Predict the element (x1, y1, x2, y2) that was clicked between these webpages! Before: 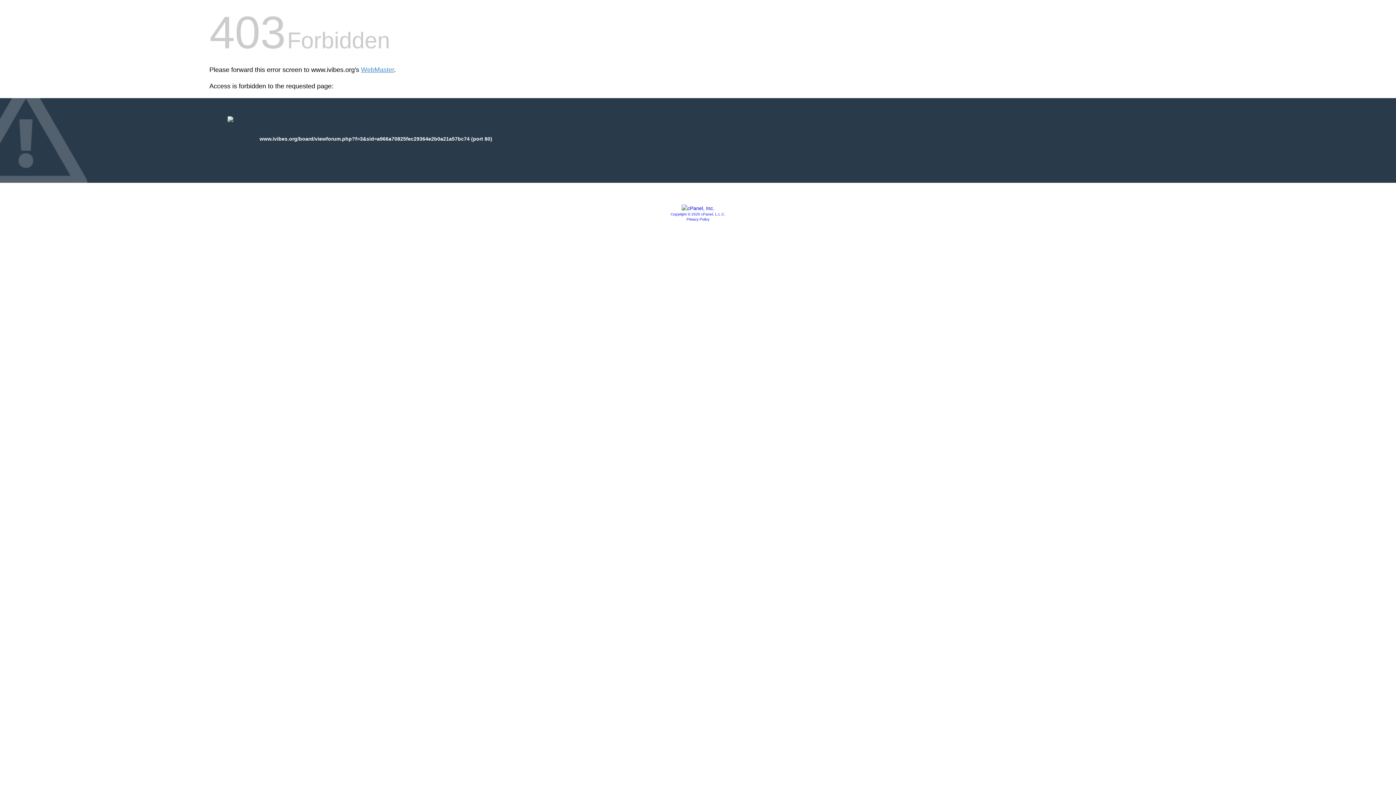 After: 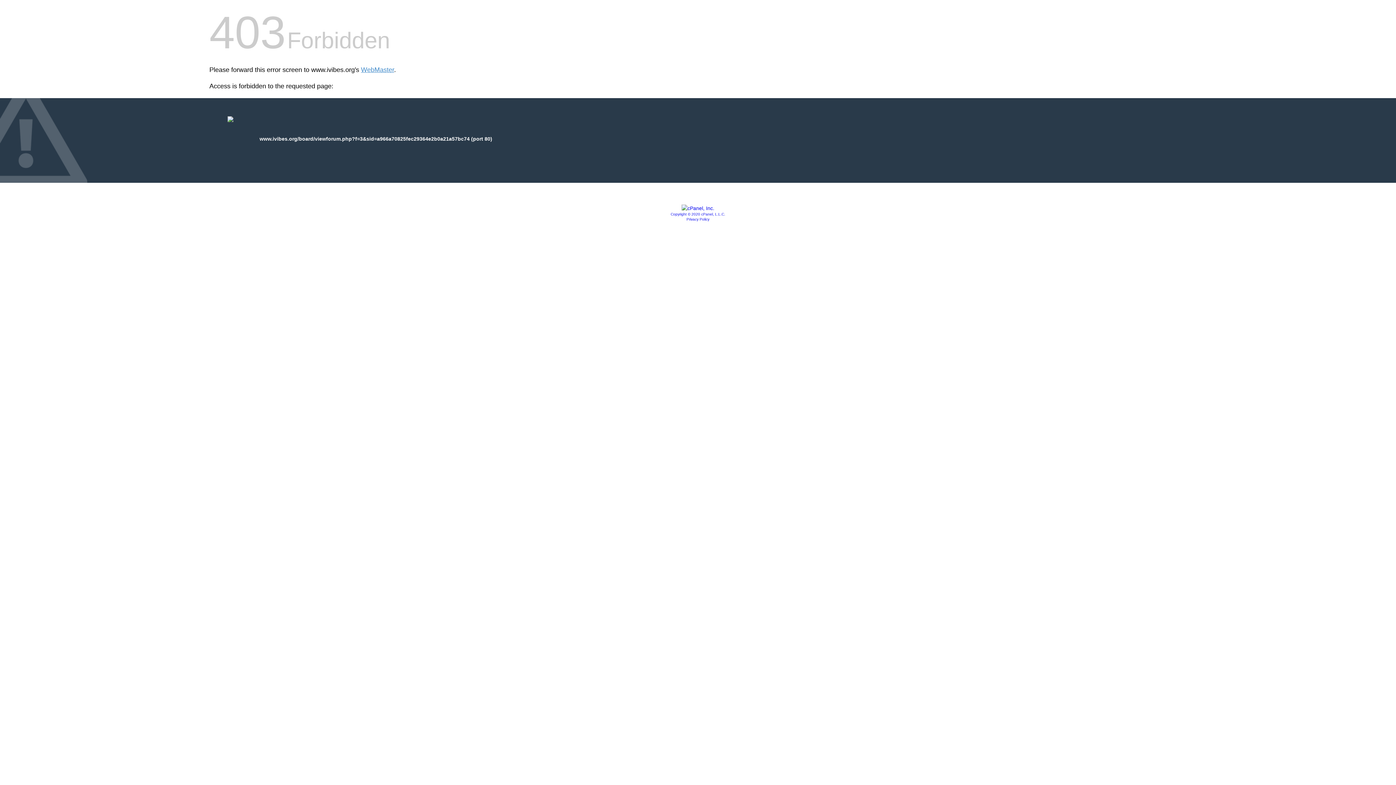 Action: bbox: (670, 212, 725, 216) label: Copyright © 2020 cPanel, L.L.C.